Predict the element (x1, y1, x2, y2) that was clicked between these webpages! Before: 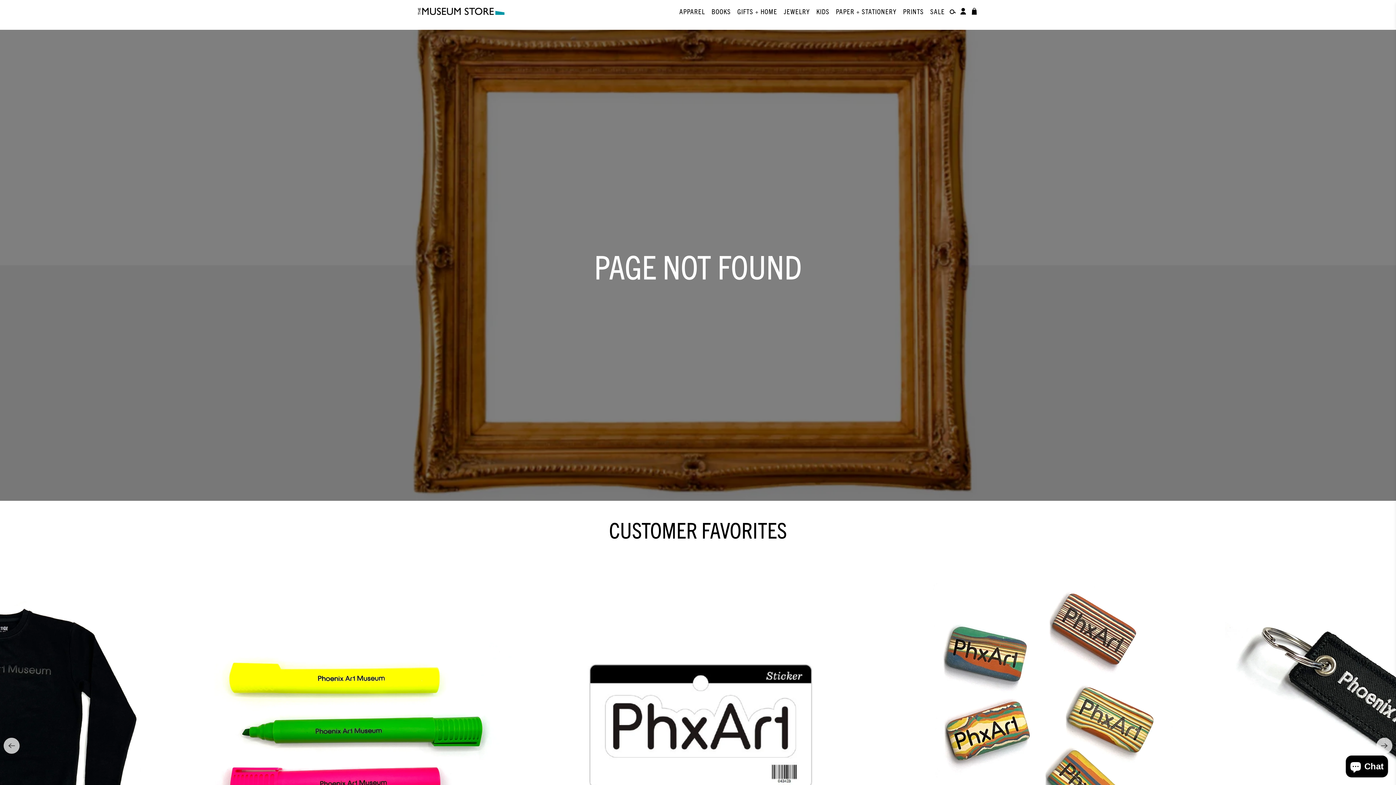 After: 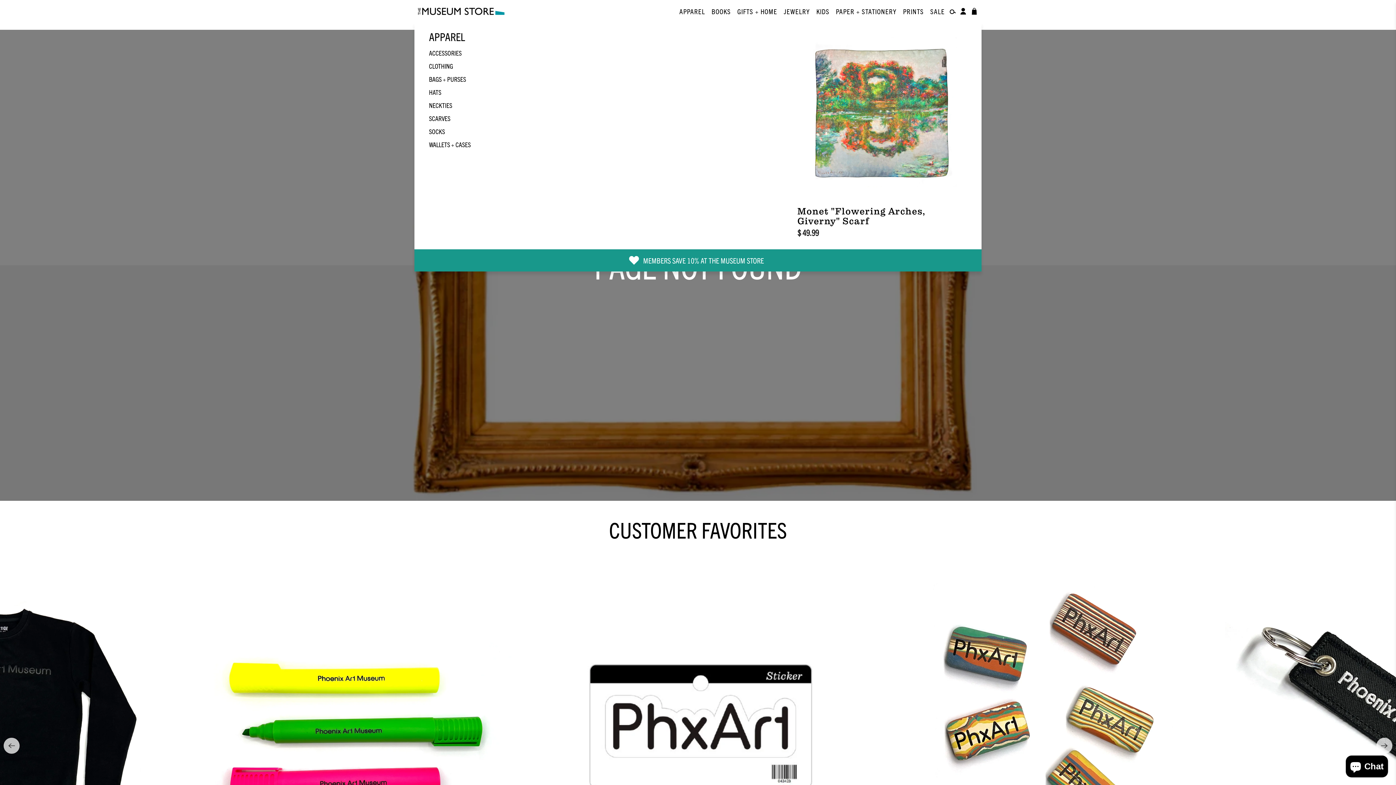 Action: bbox: (674, 0, 707, 22) label: APPAREL